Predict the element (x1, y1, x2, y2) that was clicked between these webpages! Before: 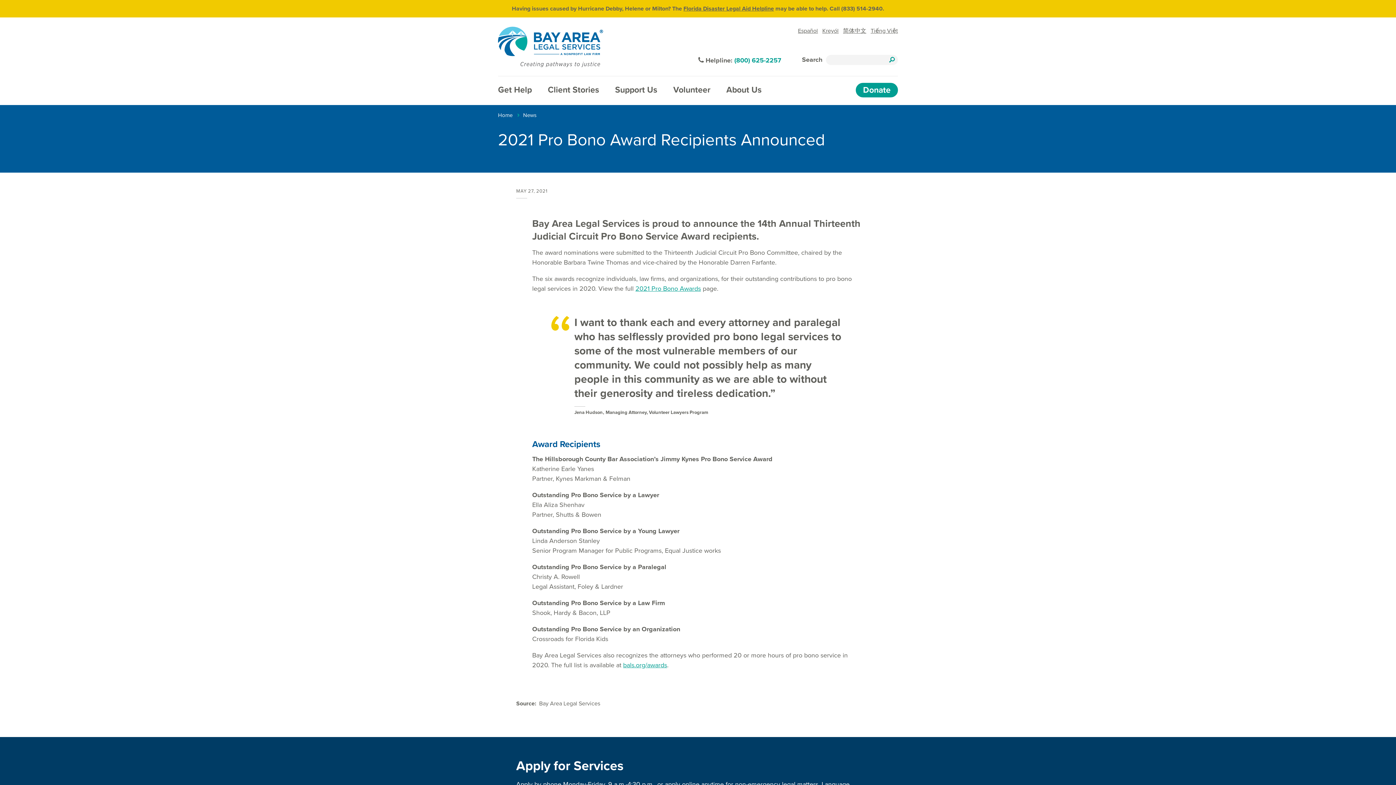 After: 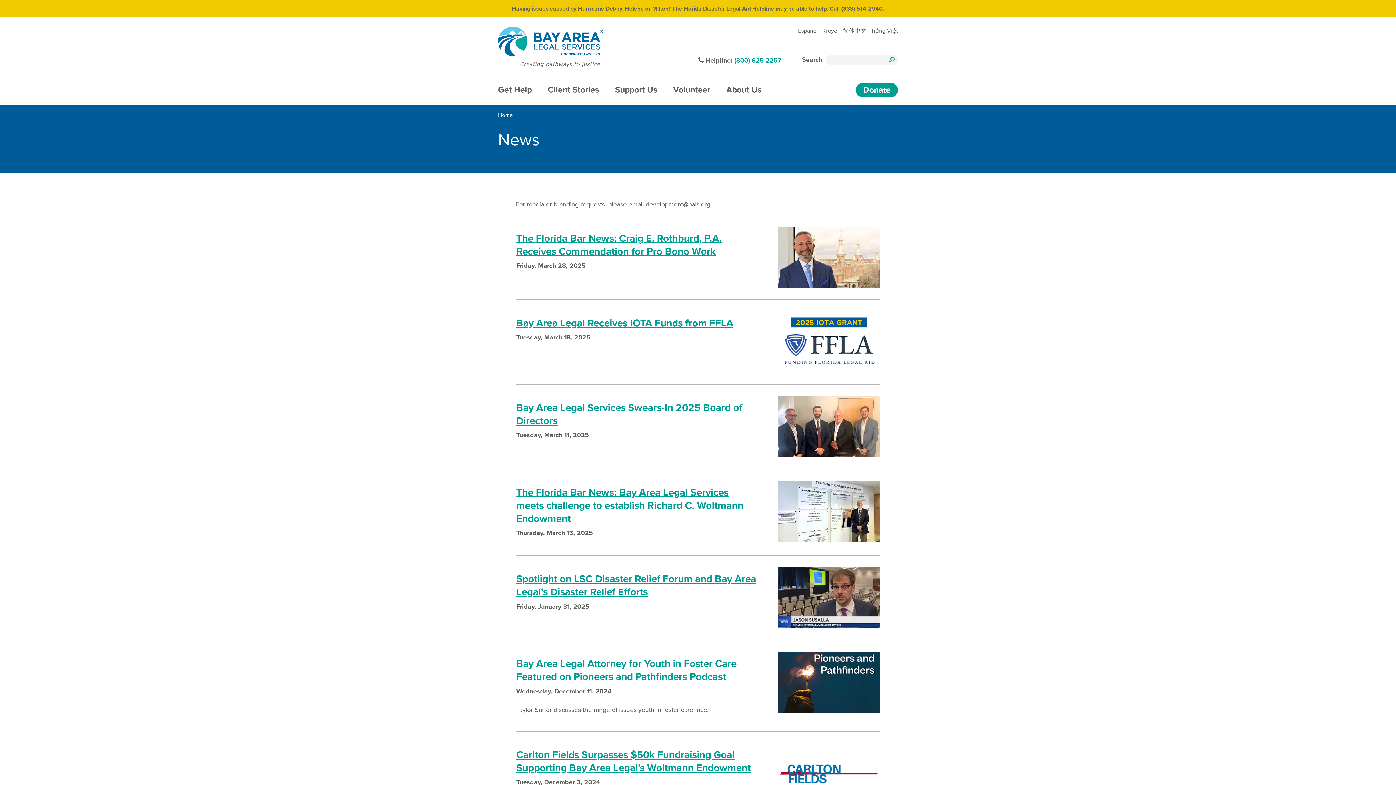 Action: label: News bbox: (523, 112, 536, 118)